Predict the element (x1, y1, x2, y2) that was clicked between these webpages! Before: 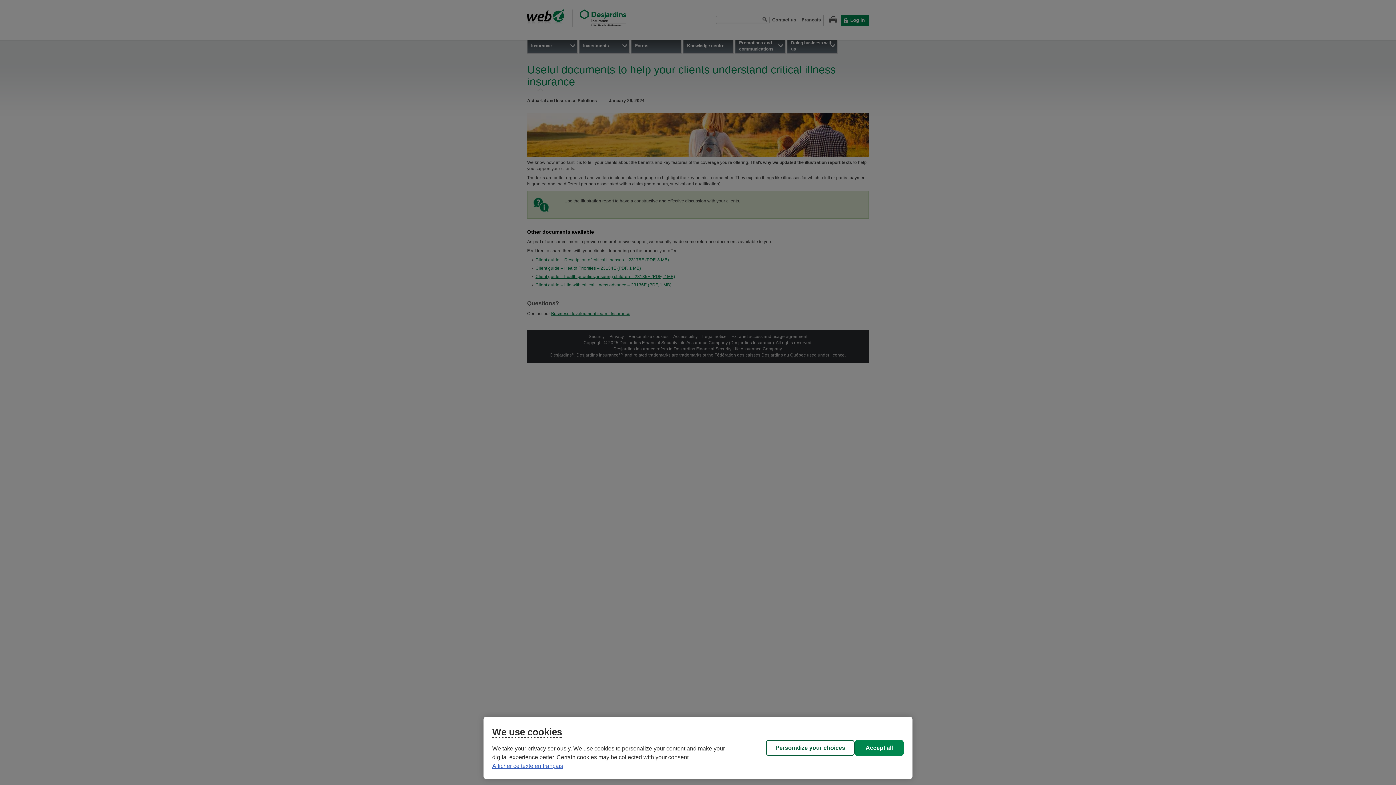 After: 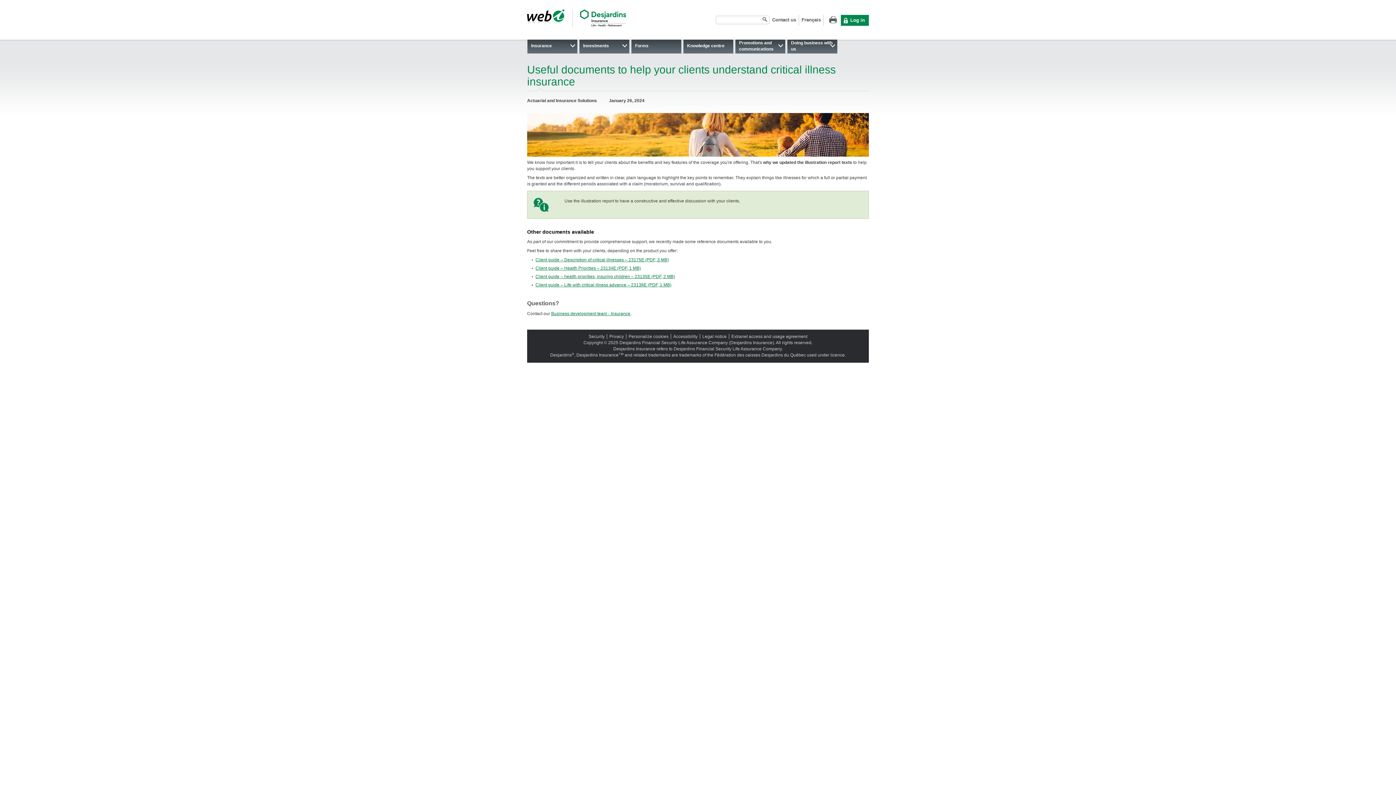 Action: bbox: (854, 740, 904, 756) label: Accept all